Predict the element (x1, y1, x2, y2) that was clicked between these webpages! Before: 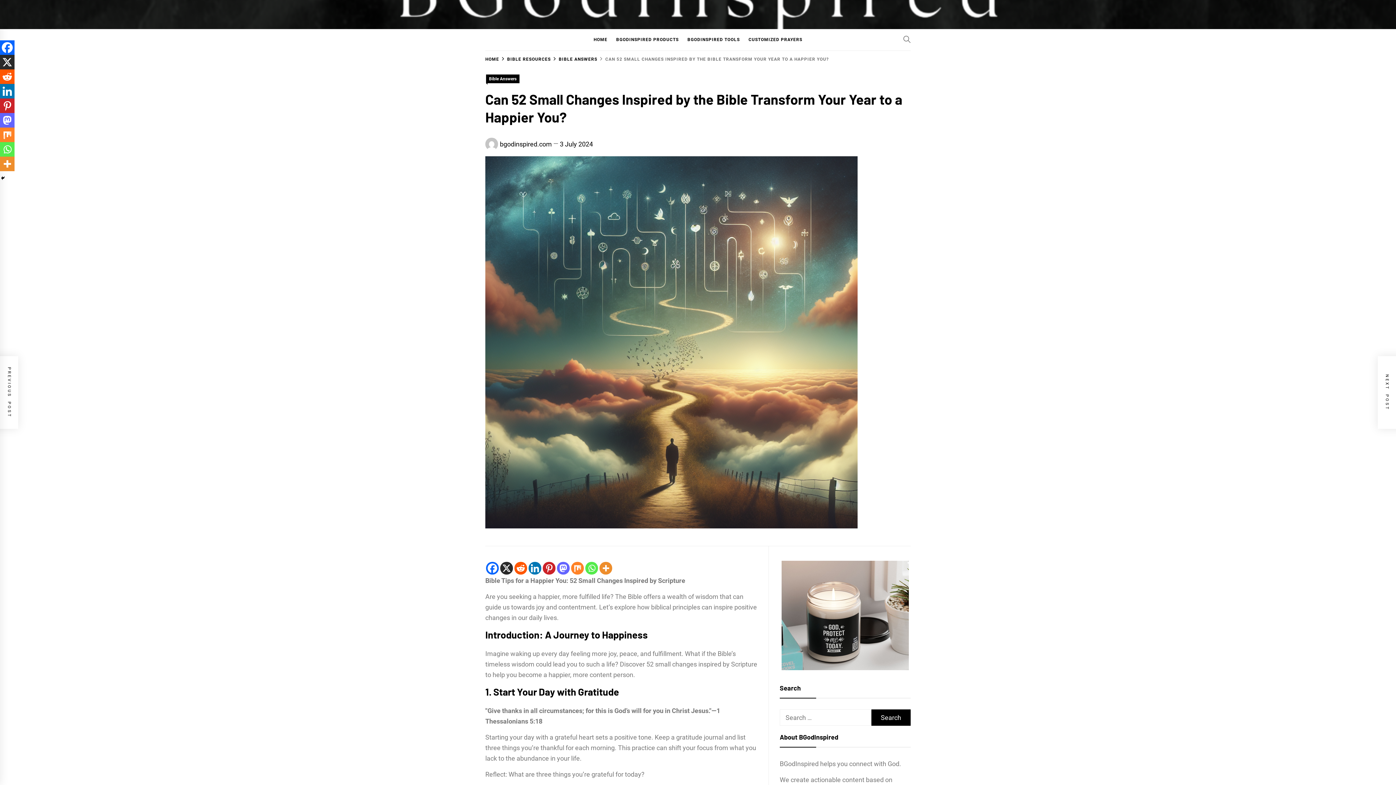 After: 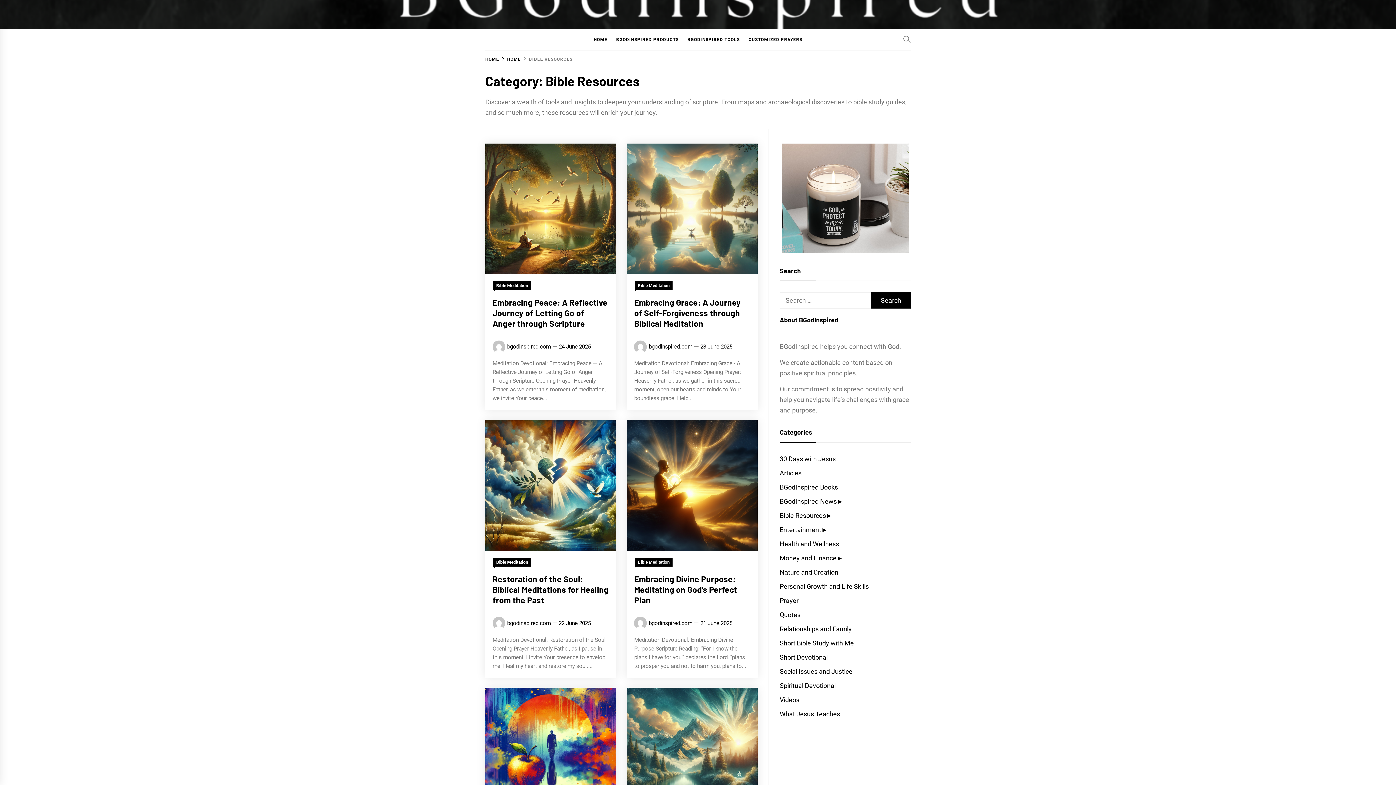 Action: bbox: (499, 56, 550, 61) label: BIBLE RESOURCES